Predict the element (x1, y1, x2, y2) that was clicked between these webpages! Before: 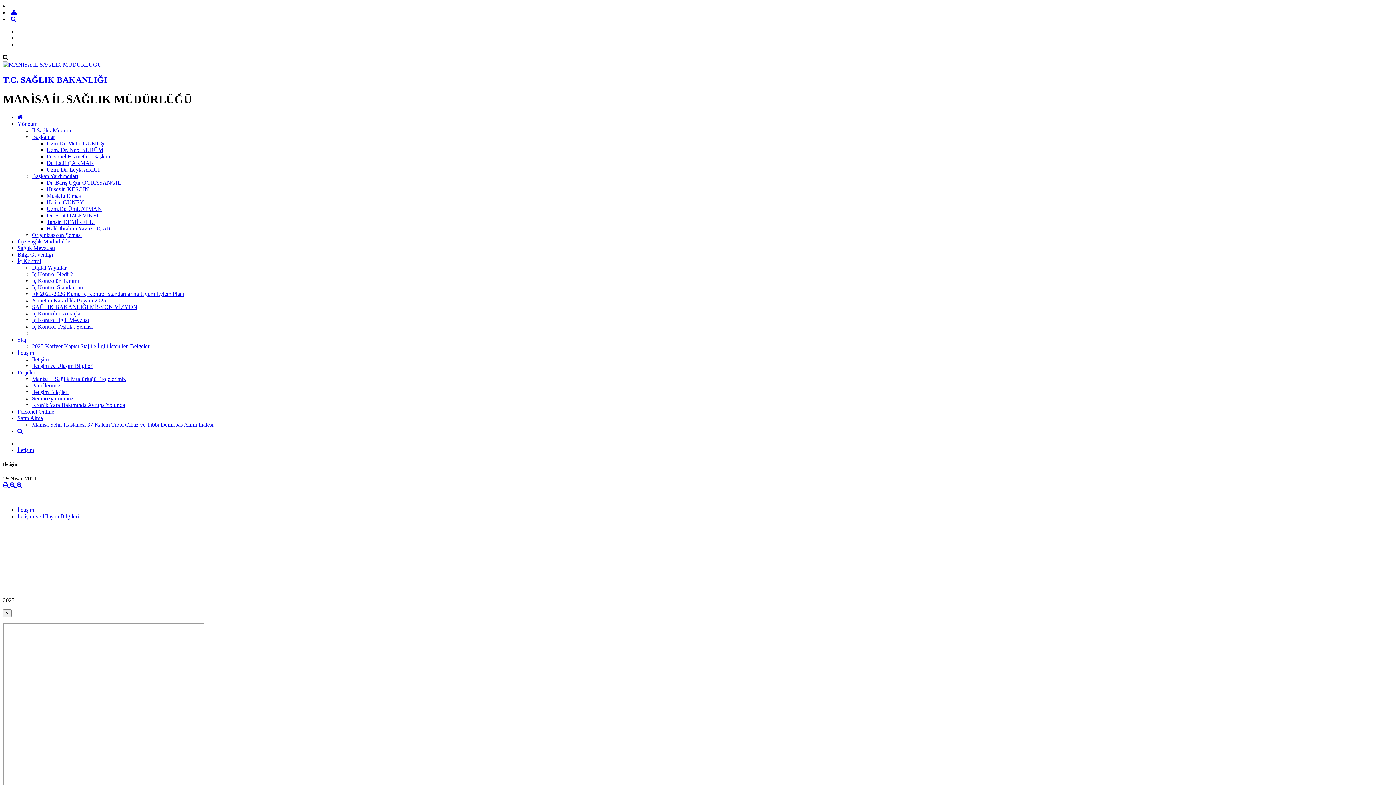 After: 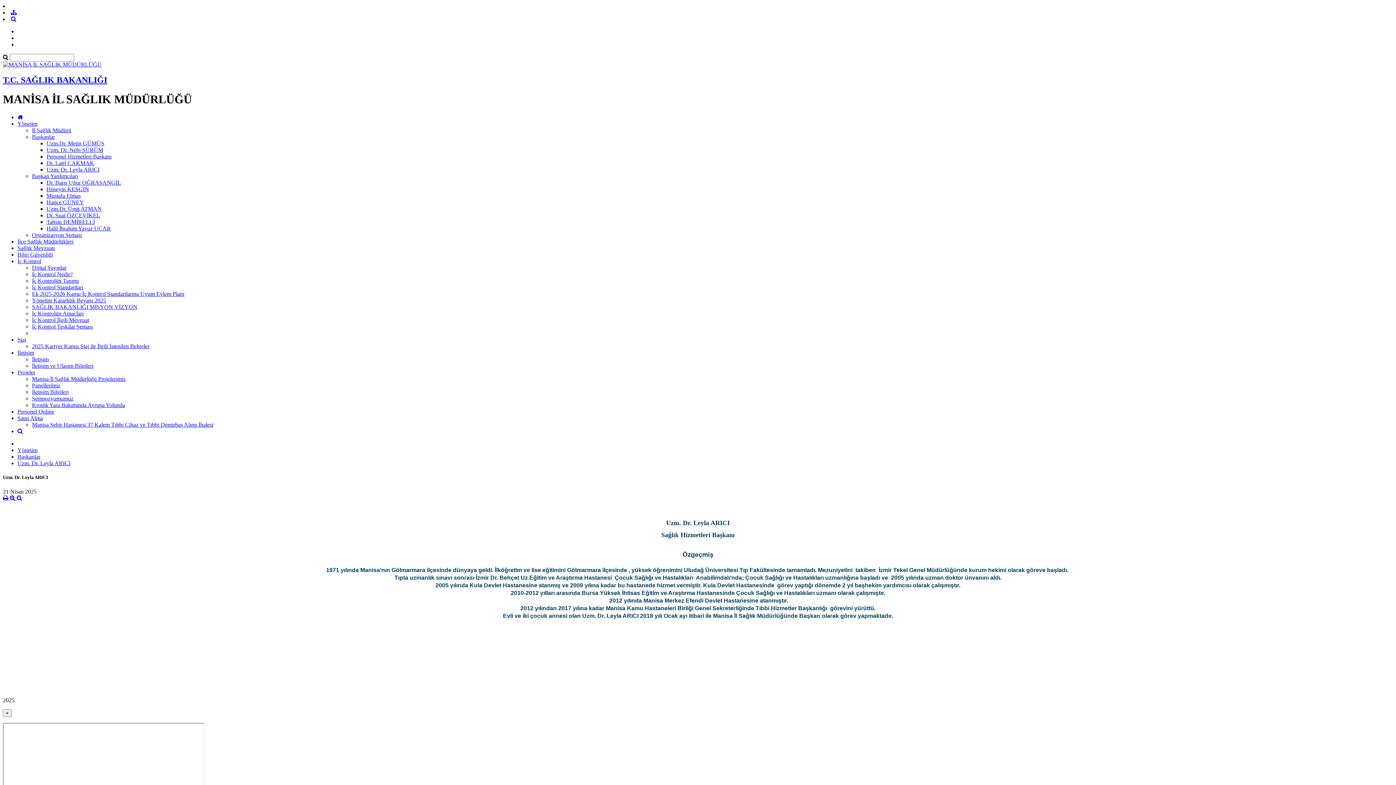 Action: label: Uzm. Dr. Leyla ARICI bbox: (46, 166, 99, 172)